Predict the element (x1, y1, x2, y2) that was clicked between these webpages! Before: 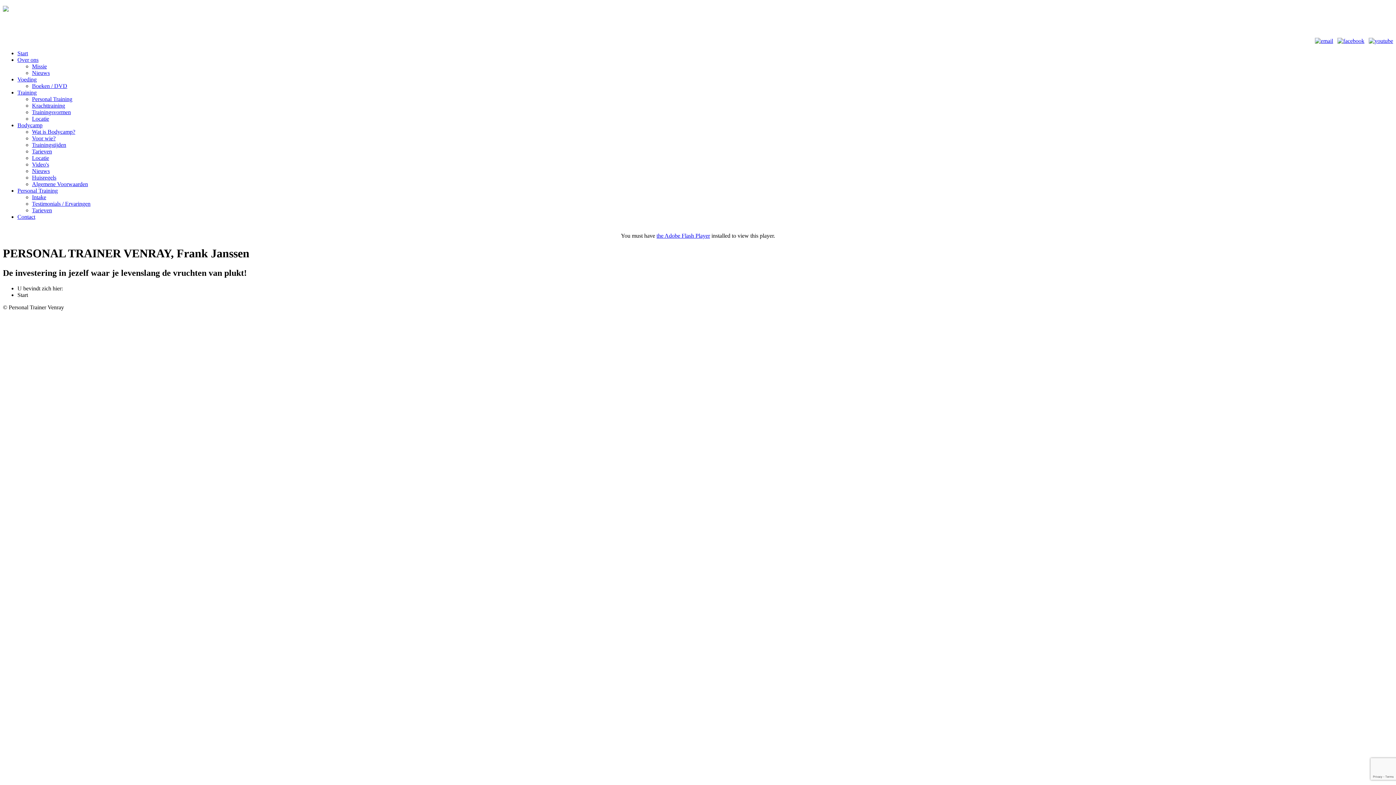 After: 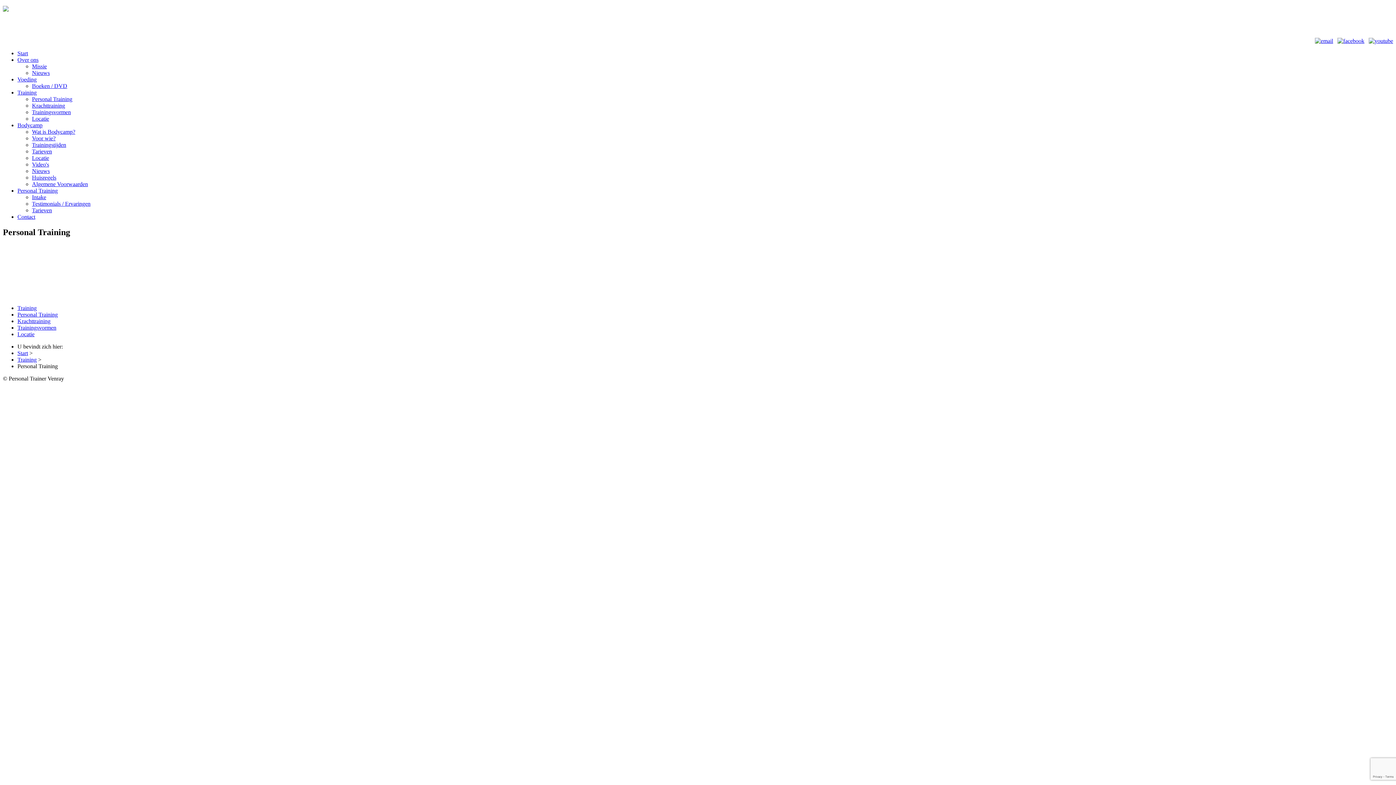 Action: label: Personal Training bbox: (32, 96, 72, 102)